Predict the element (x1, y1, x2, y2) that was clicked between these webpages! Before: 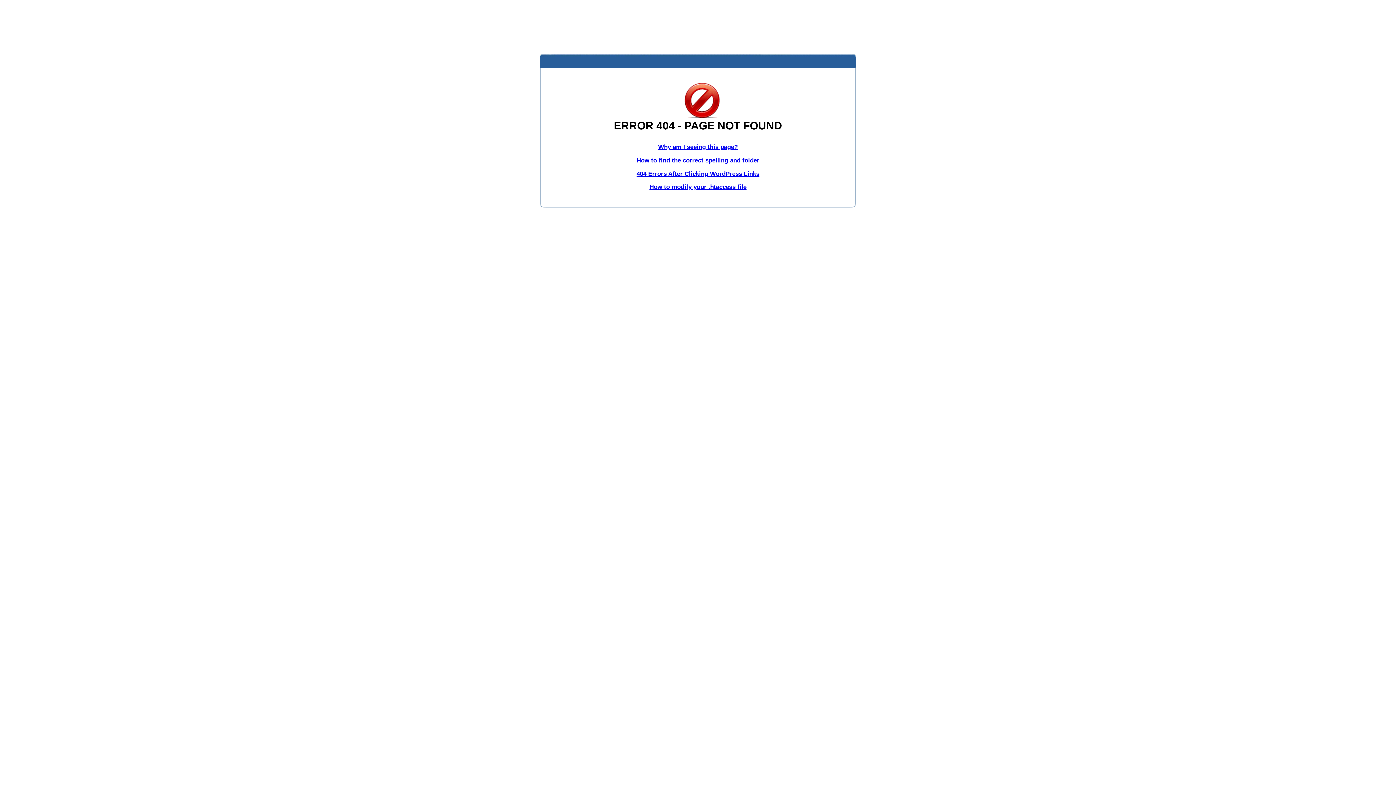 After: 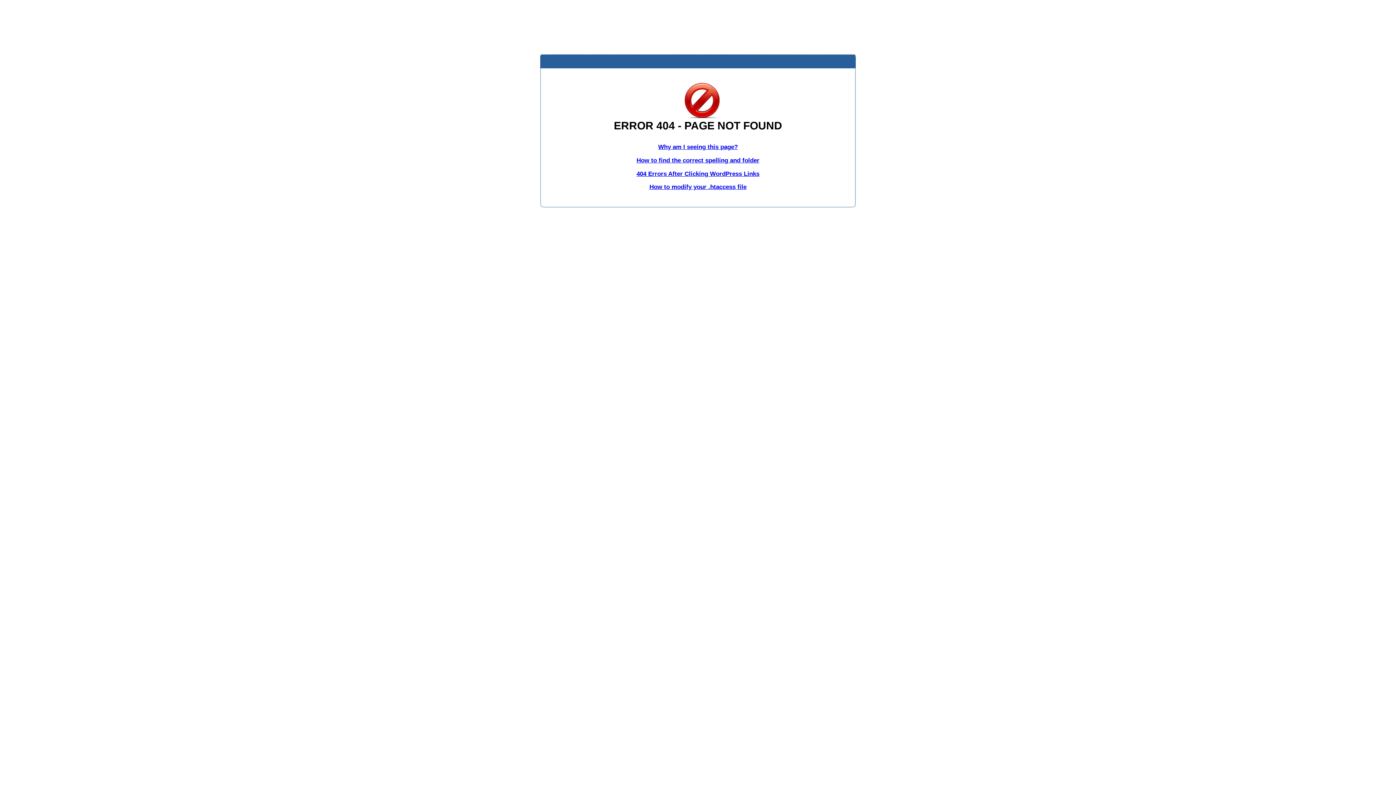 Action: bbox: (636, 170, 759, 177) label: 404 Errors After Clicking WordPress Links